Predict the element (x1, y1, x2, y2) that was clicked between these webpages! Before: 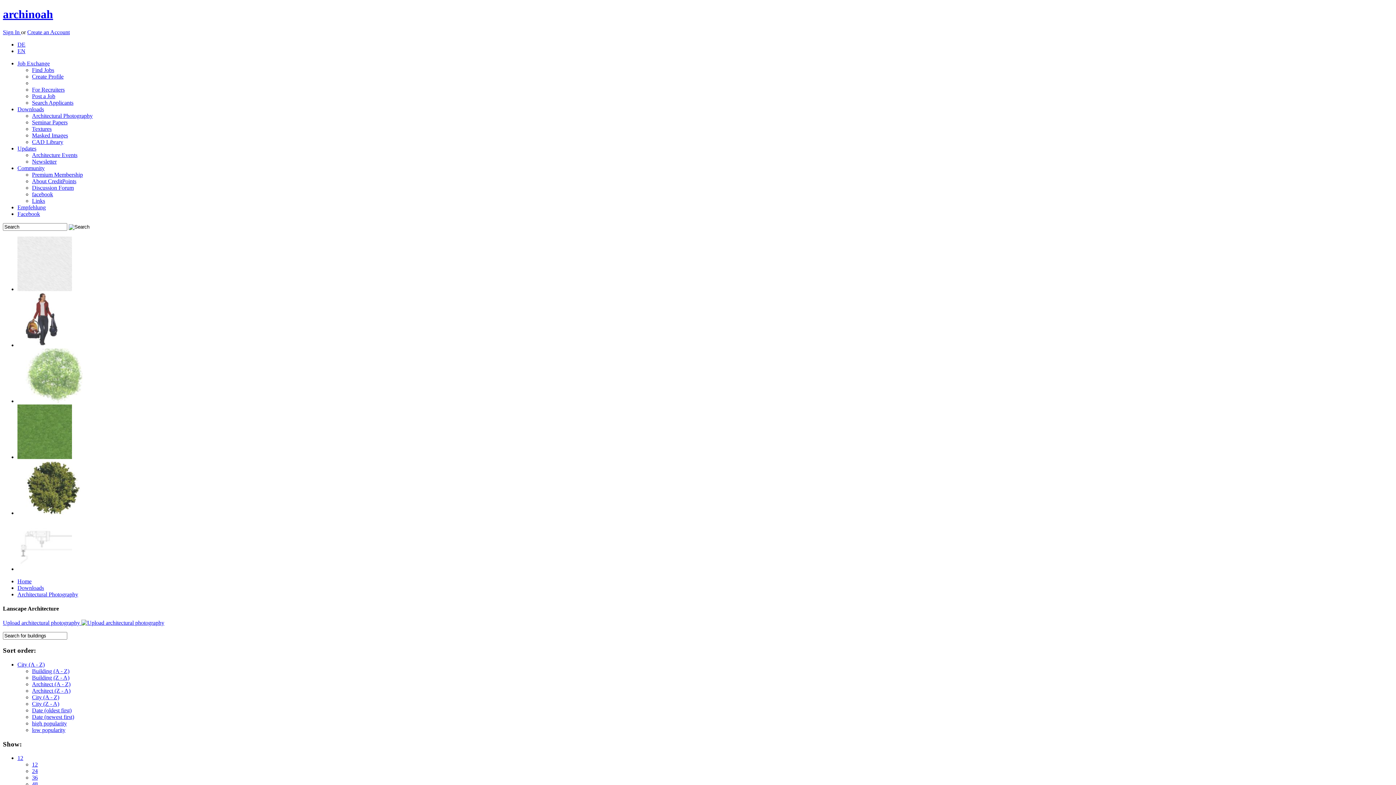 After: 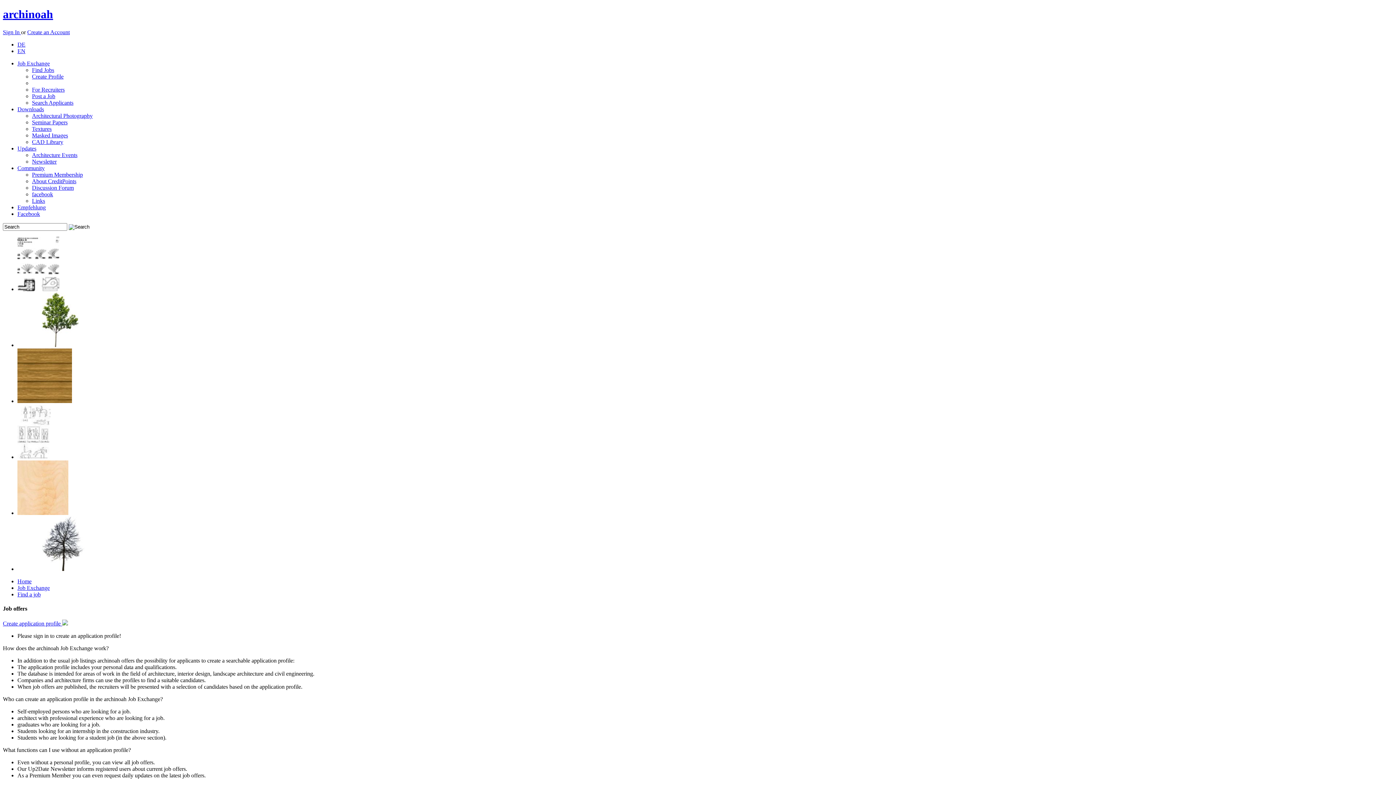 Action: label: Find Jobs bbox: (32, 66, 54, 73)